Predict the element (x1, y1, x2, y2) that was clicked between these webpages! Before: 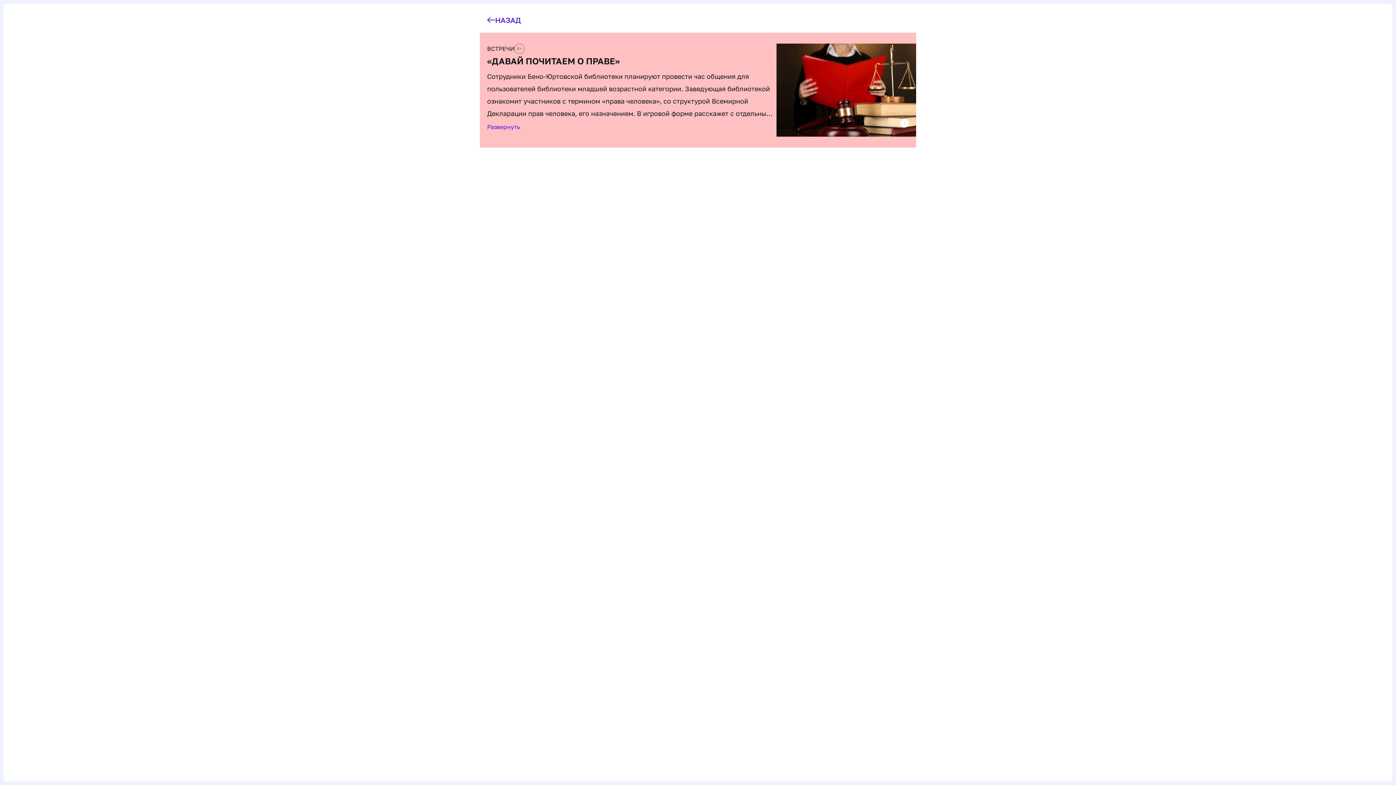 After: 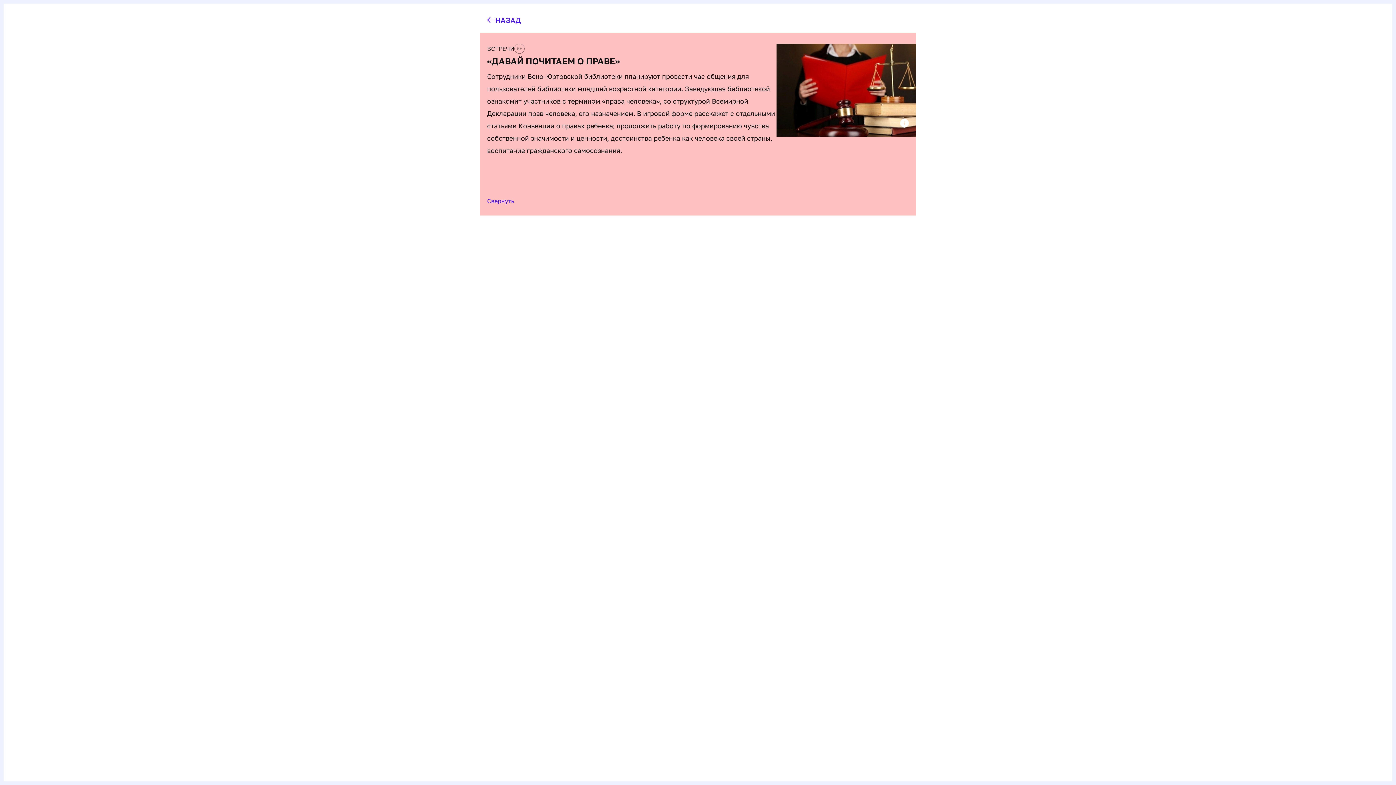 Action: bbox: (487, 123, 520, 130) label: Развернуть